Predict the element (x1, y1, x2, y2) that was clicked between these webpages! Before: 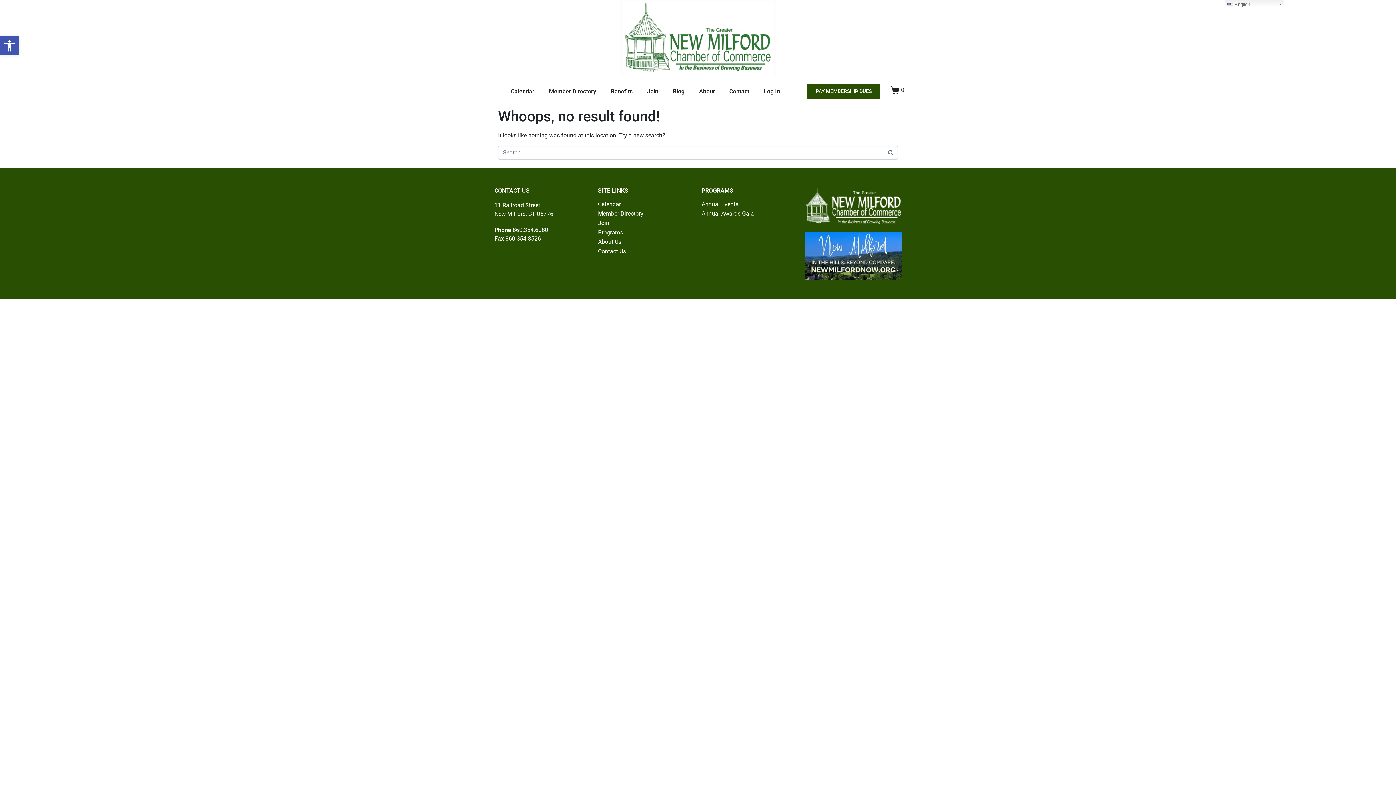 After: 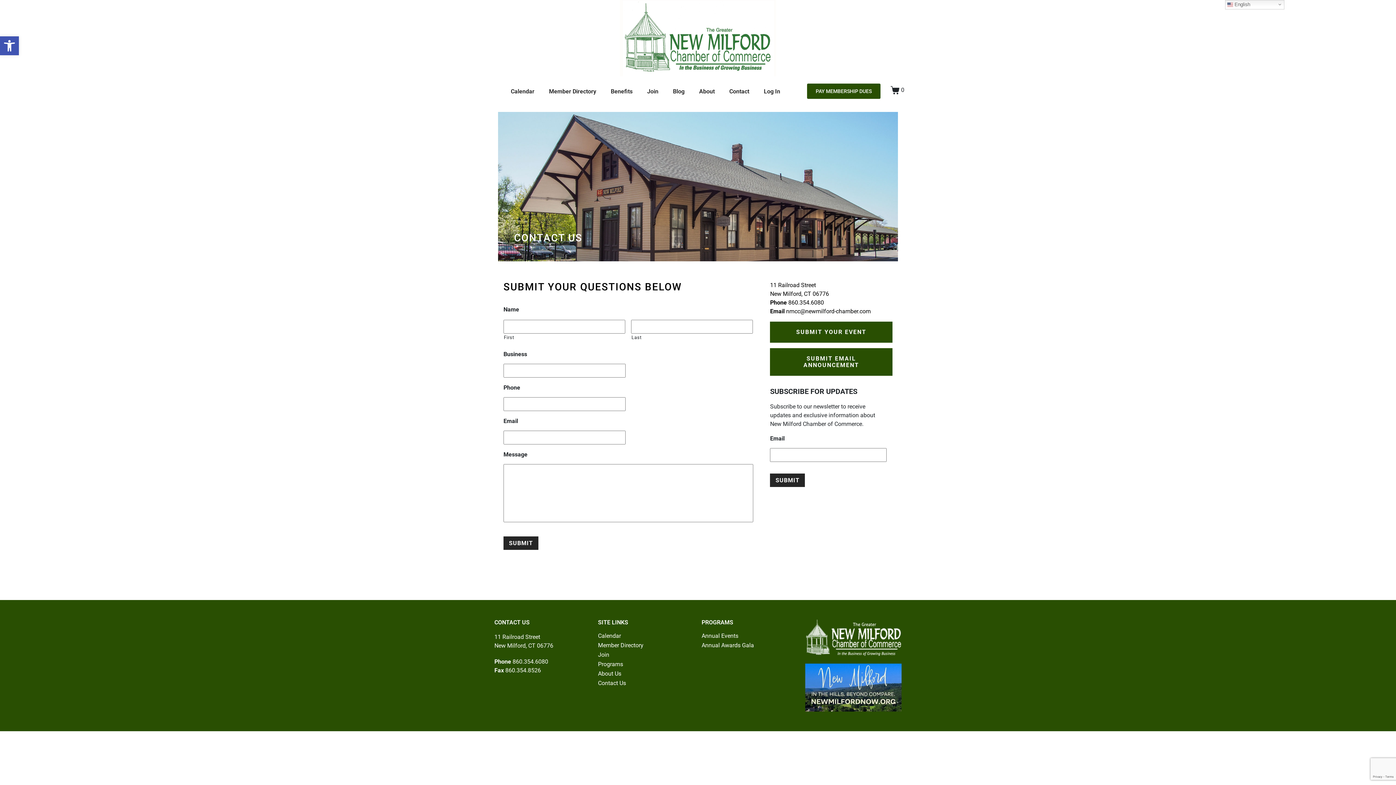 Action: label: Contact Us bbox: (598, 248, 694, 254)